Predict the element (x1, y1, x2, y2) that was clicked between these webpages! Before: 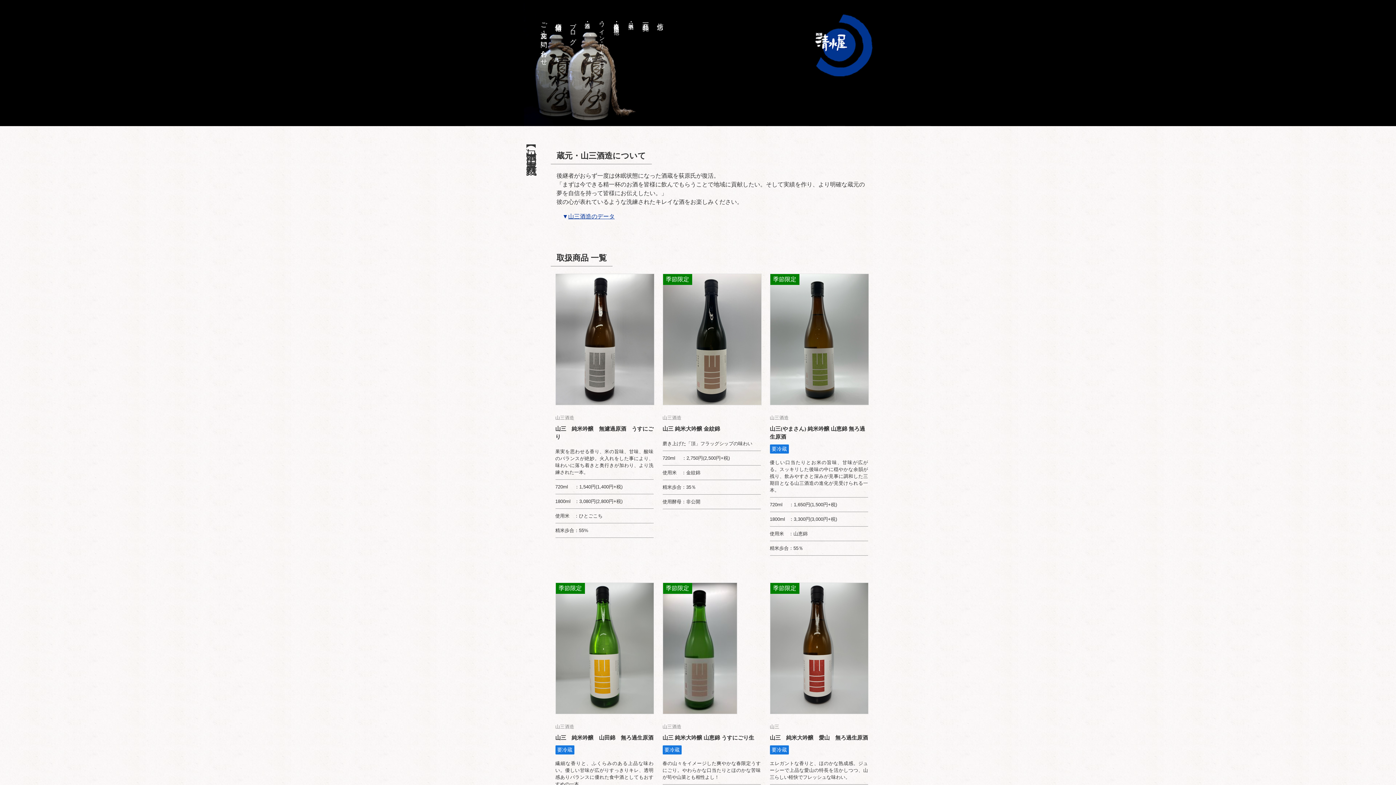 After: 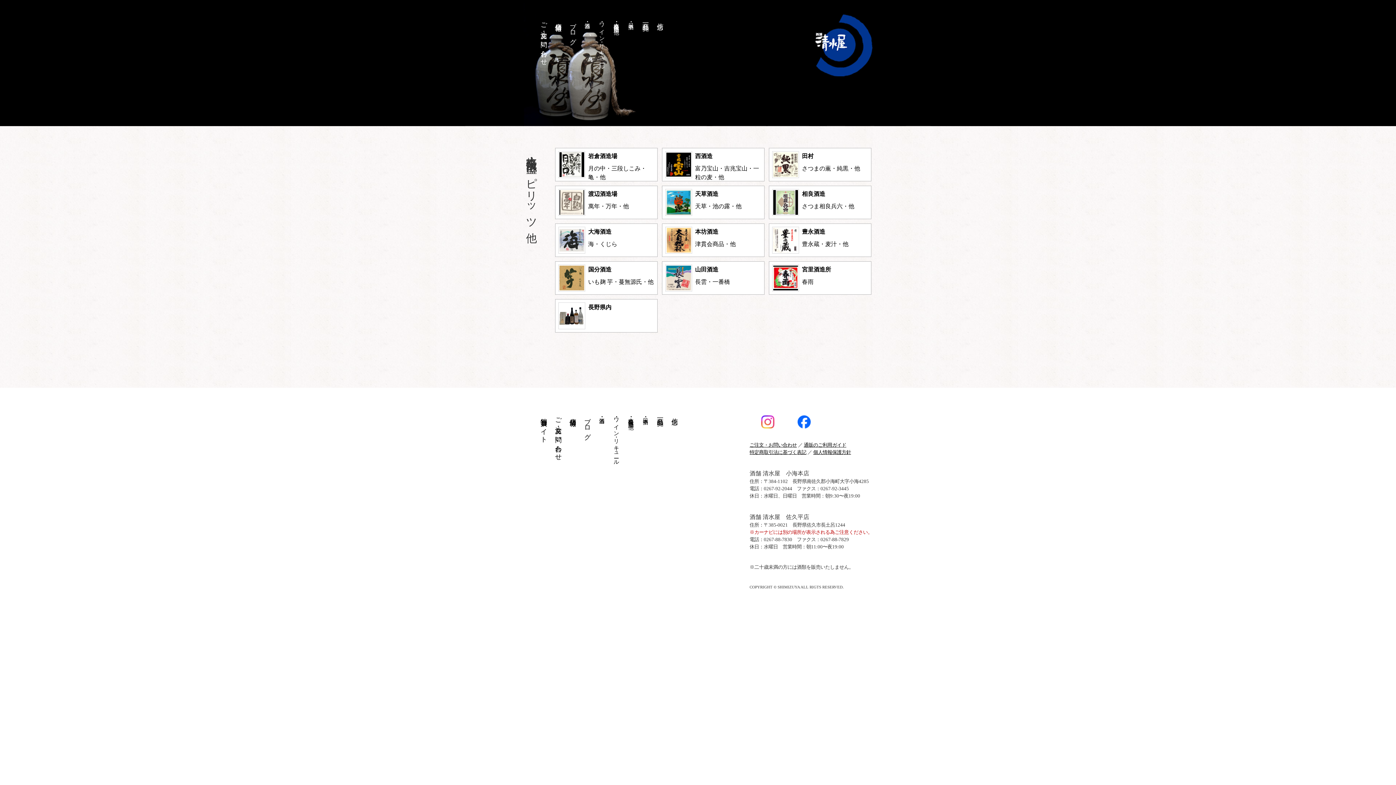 Action: label: 本格焼酎・泡盛 他 bbox: (613, 18, 619, 26)